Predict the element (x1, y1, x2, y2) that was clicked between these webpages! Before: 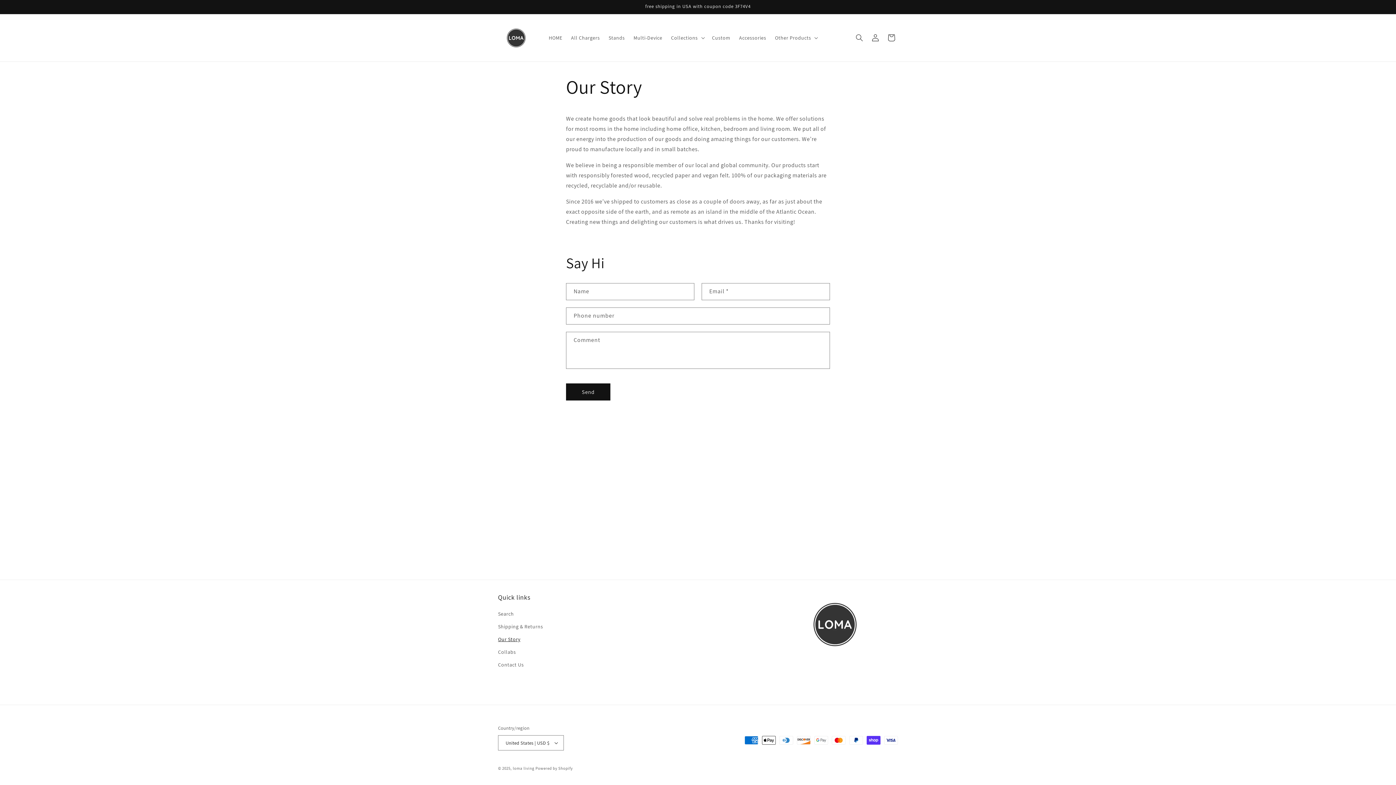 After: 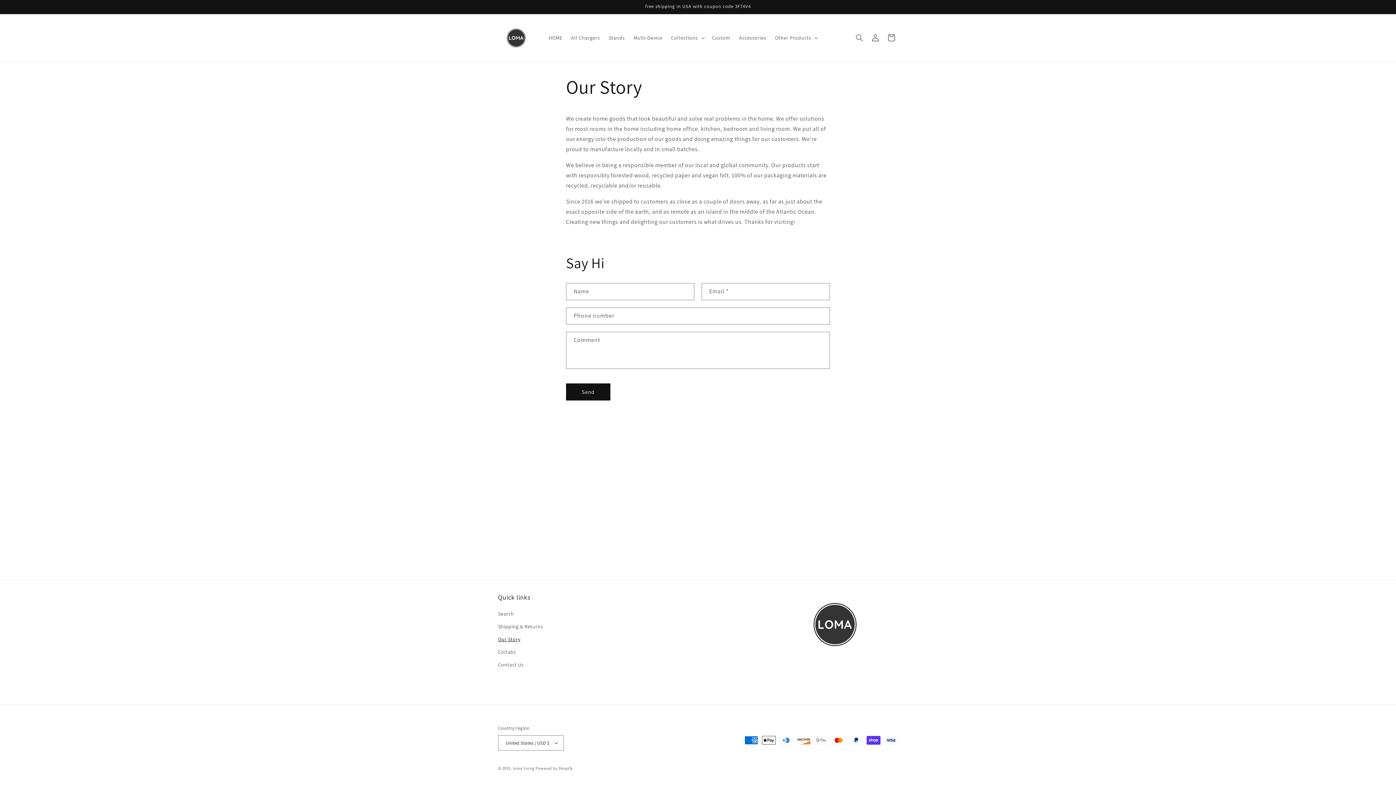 Action: bbox: (498, 633, 520, 646) label: Our Story